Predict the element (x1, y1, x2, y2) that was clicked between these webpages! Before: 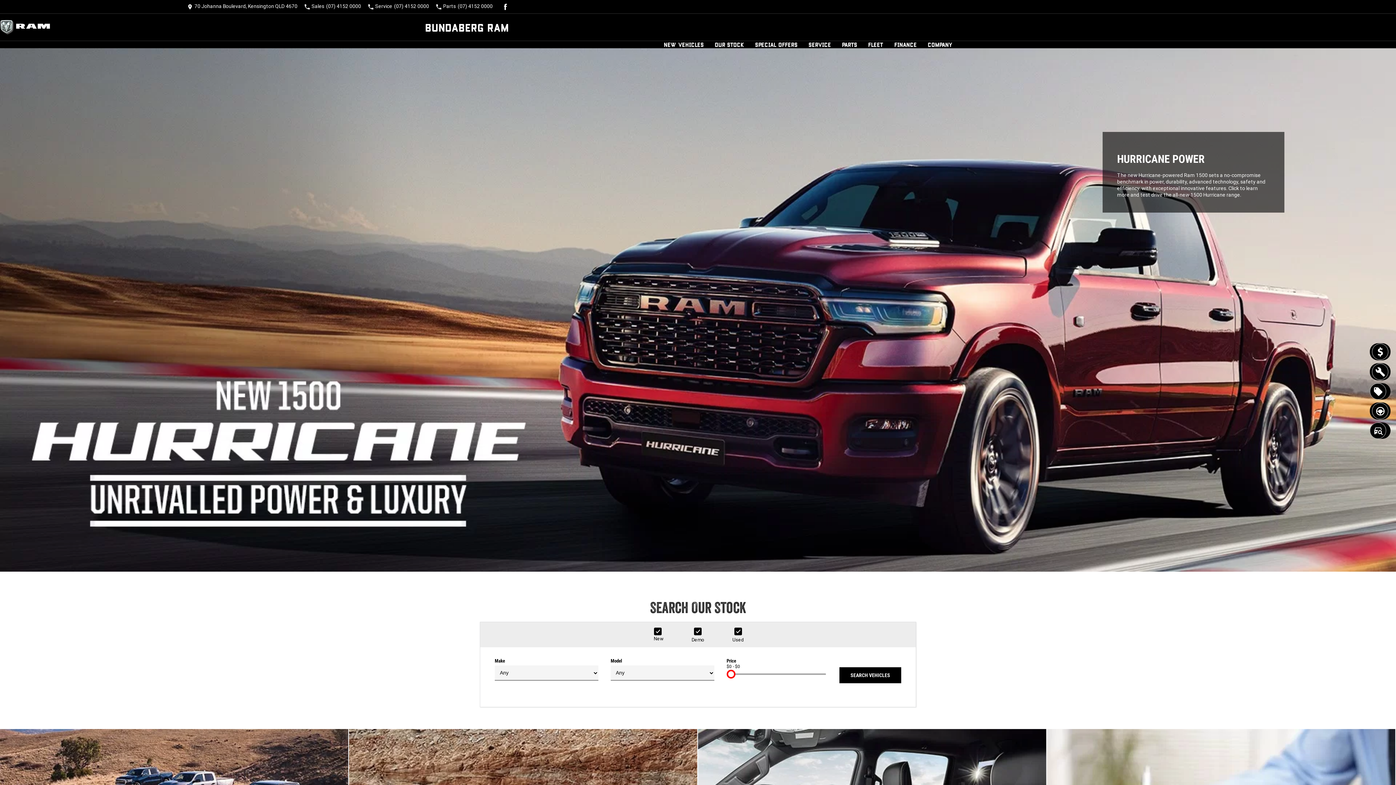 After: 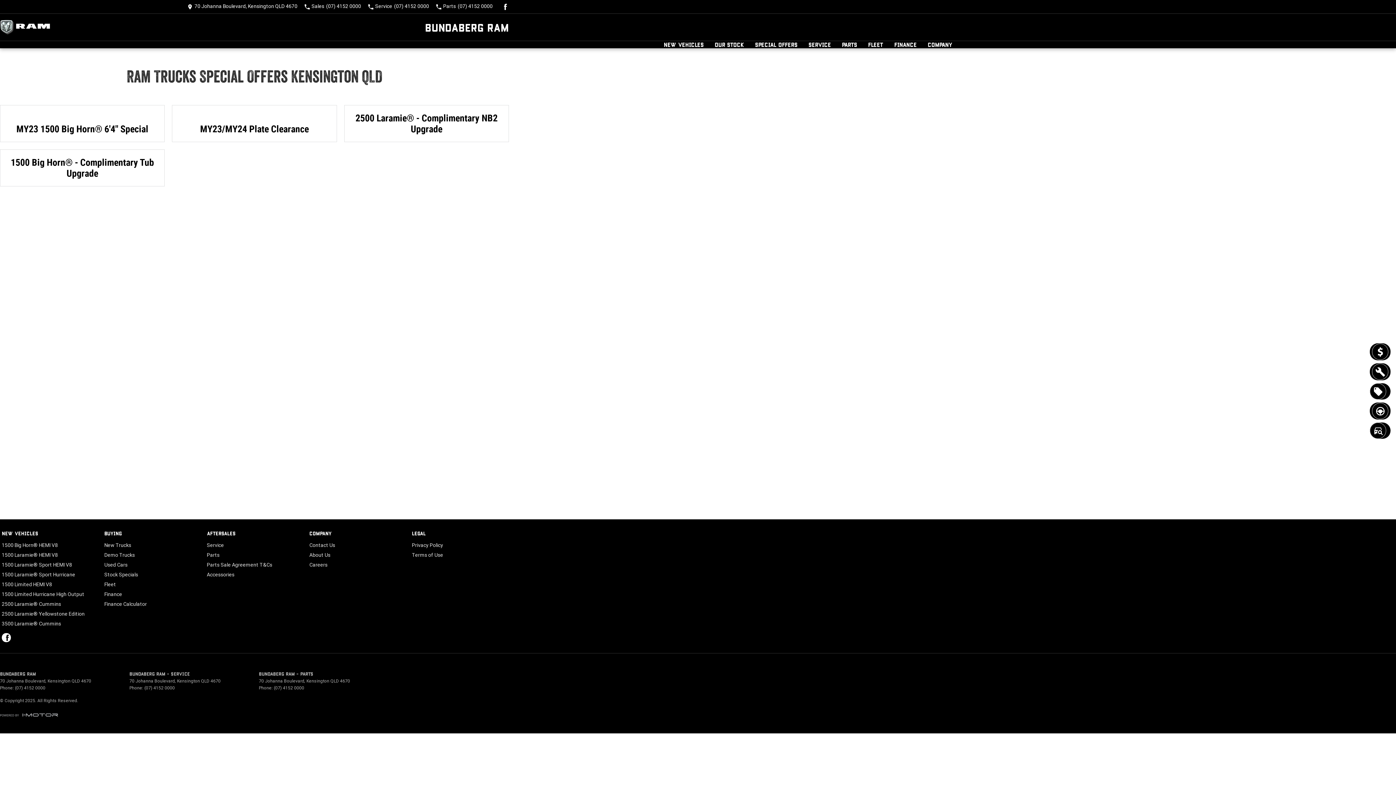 Action: bbox: (755, 41, 797, 48) label: Special Offers